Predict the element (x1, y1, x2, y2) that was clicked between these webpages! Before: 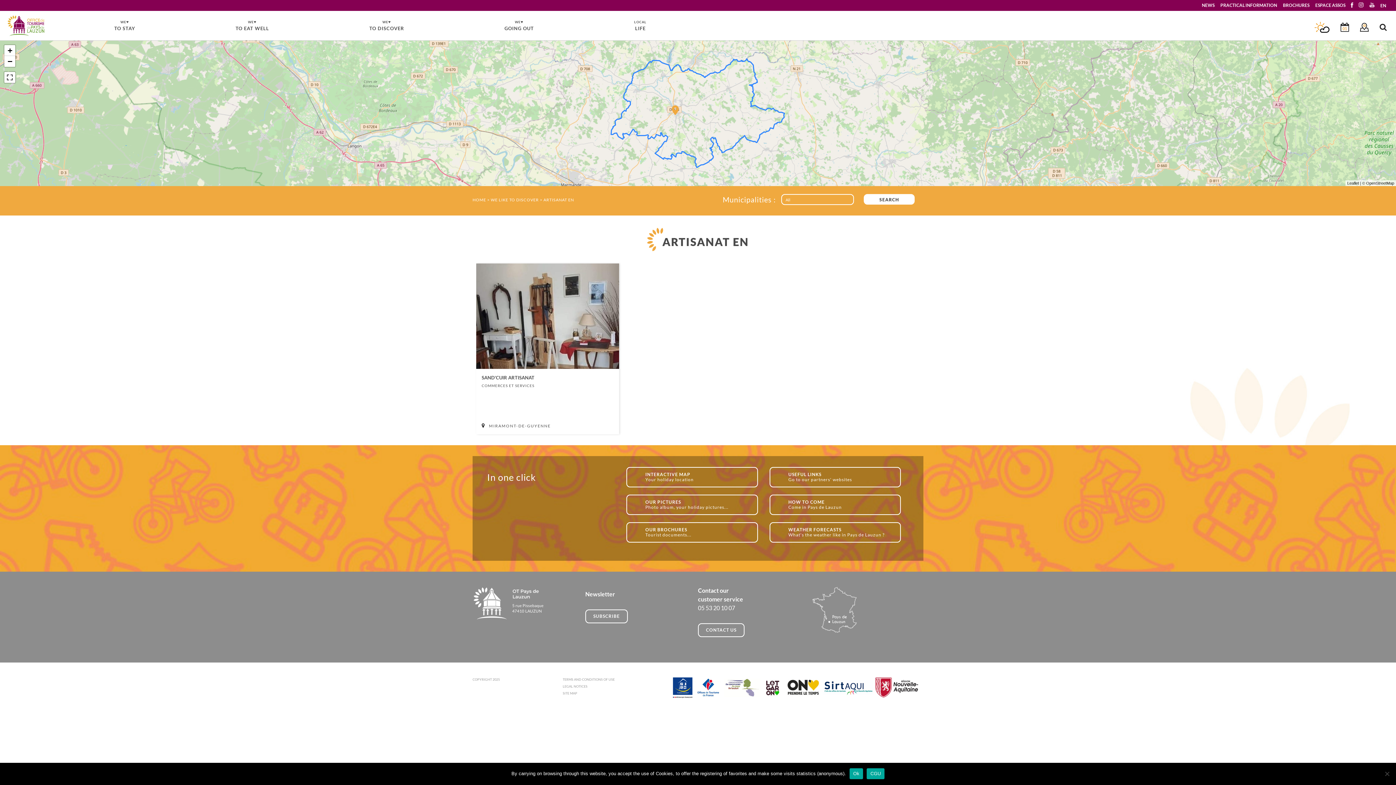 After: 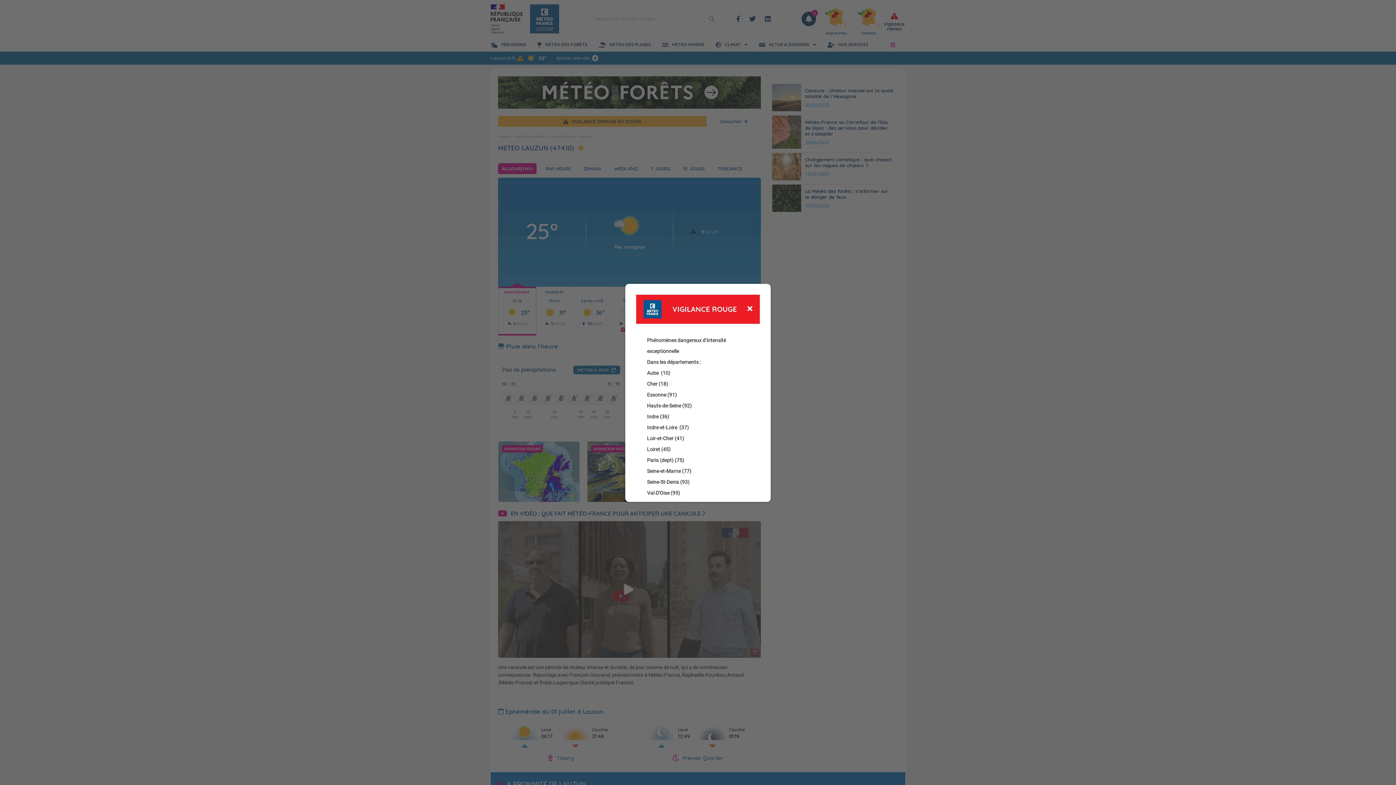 Action: bbox: (769, 522, 901, 542) label: WEATHER FORECASTS
What's the weather like in Pays de Lauzun ?